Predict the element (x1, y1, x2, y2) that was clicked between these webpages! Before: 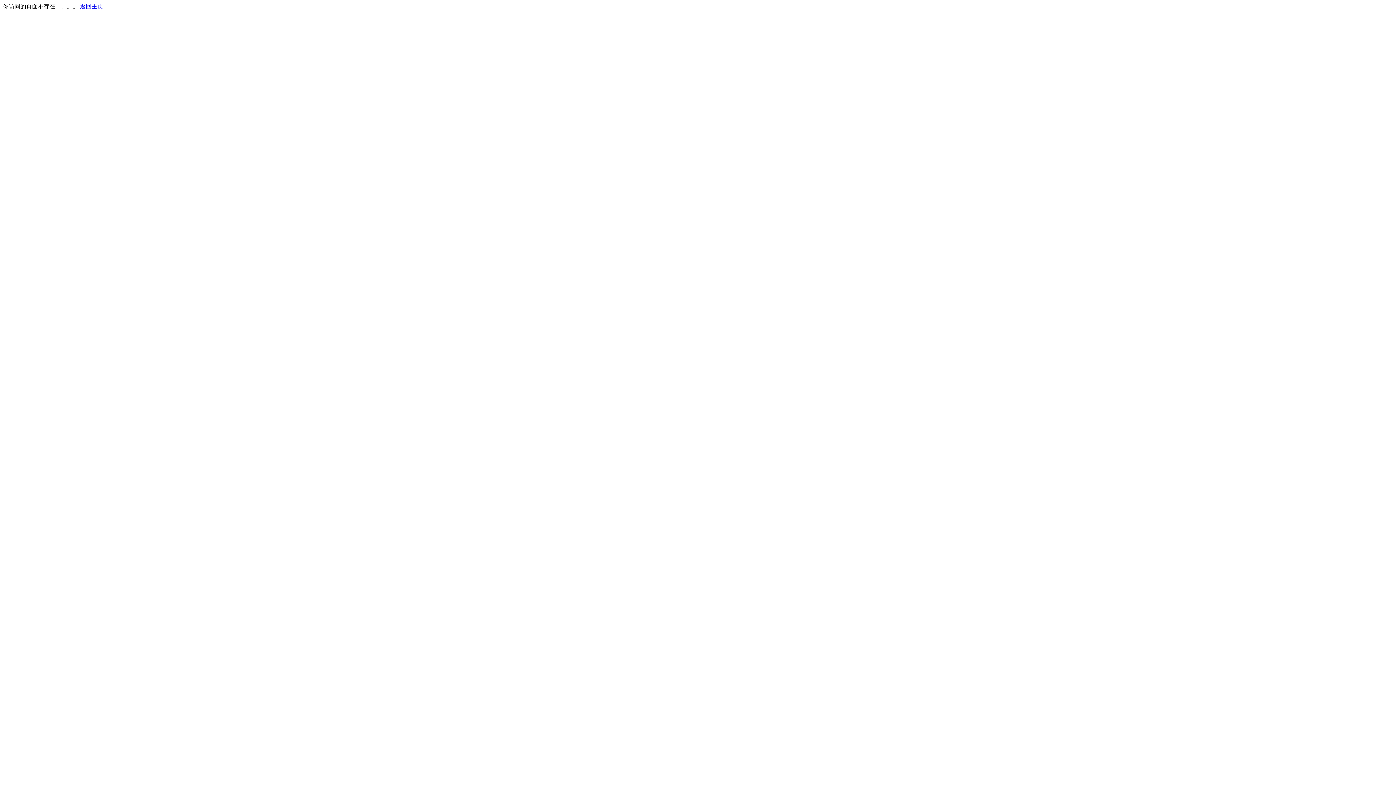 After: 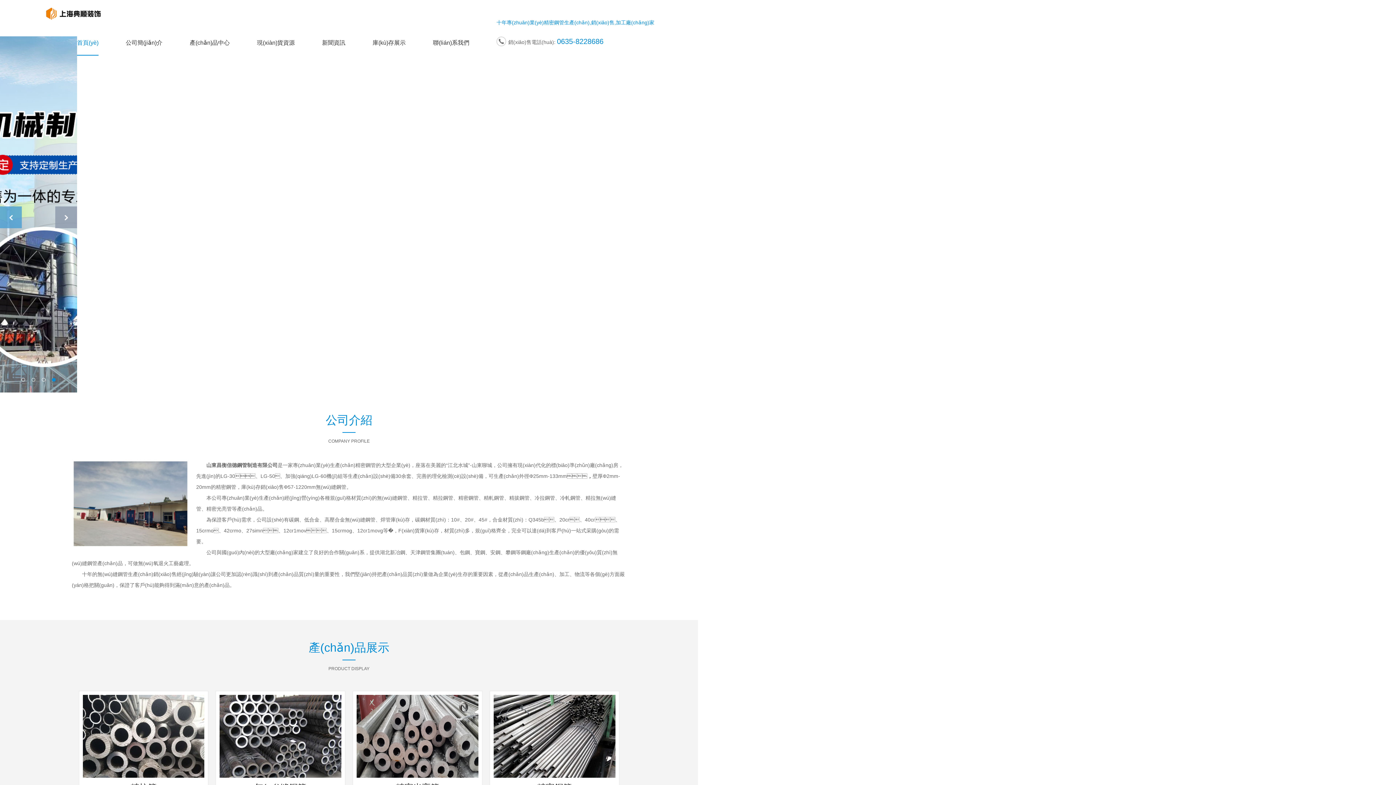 Action: label: 返回主页 bbox: (80, 3, 103, 9)